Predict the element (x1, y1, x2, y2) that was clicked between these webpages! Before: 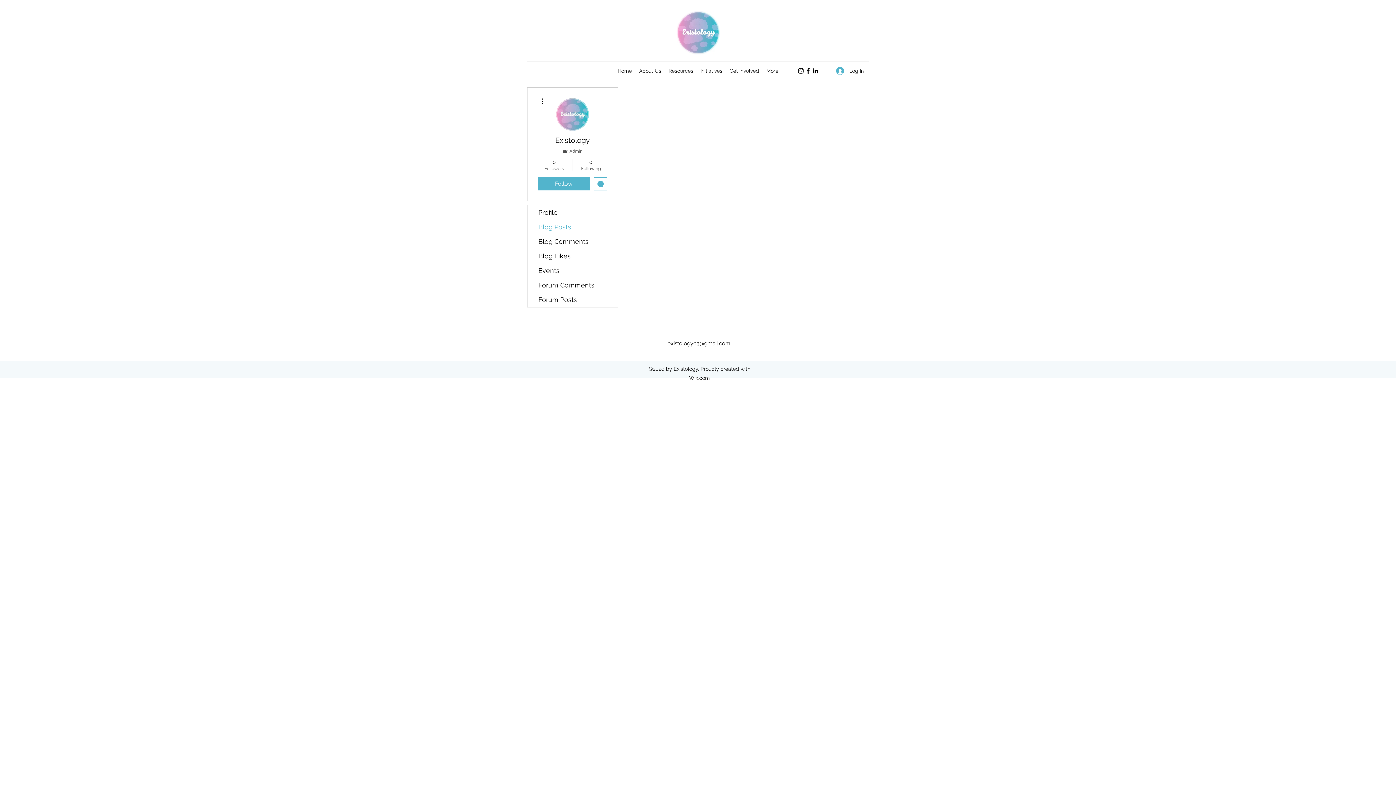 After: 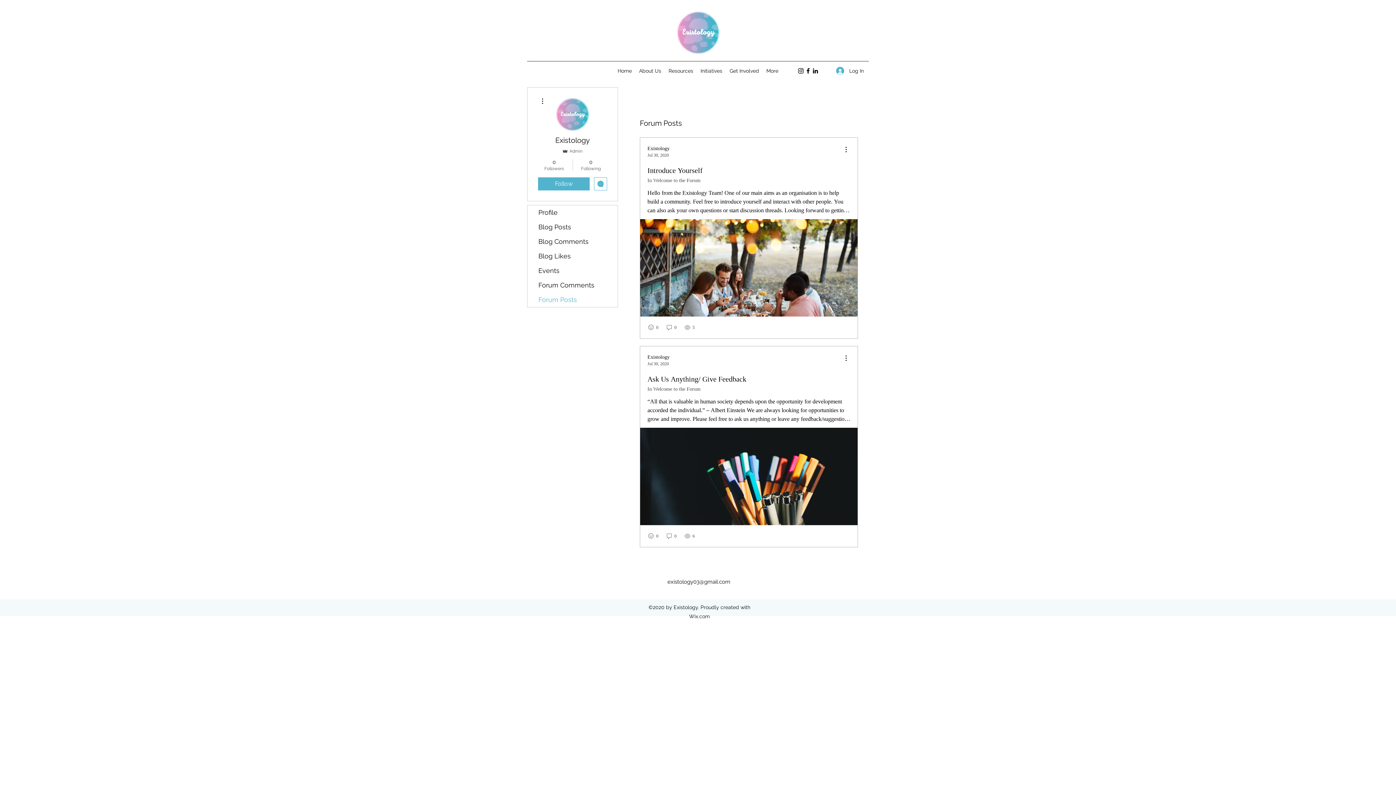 Action: label: Forum Posts bbox: (527, 292, 617, 307)